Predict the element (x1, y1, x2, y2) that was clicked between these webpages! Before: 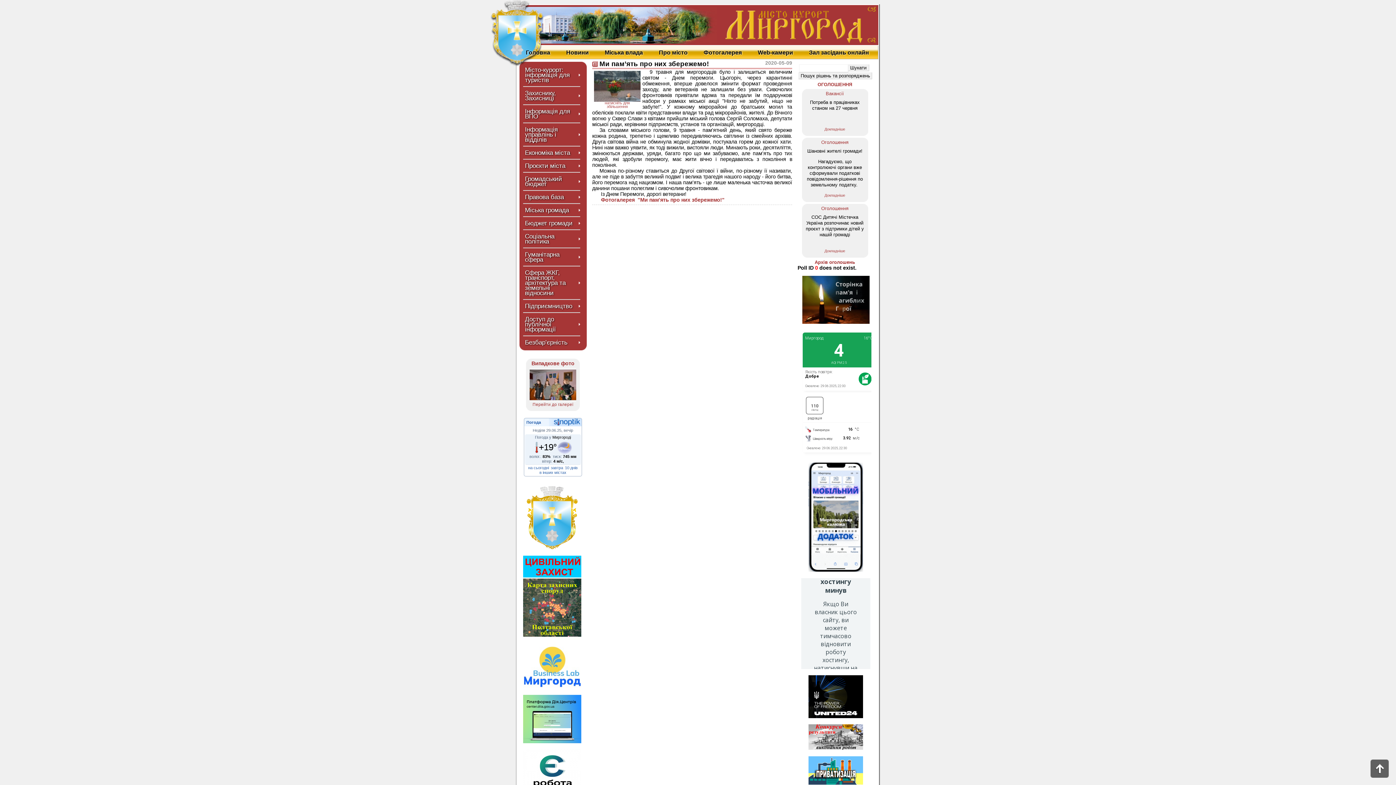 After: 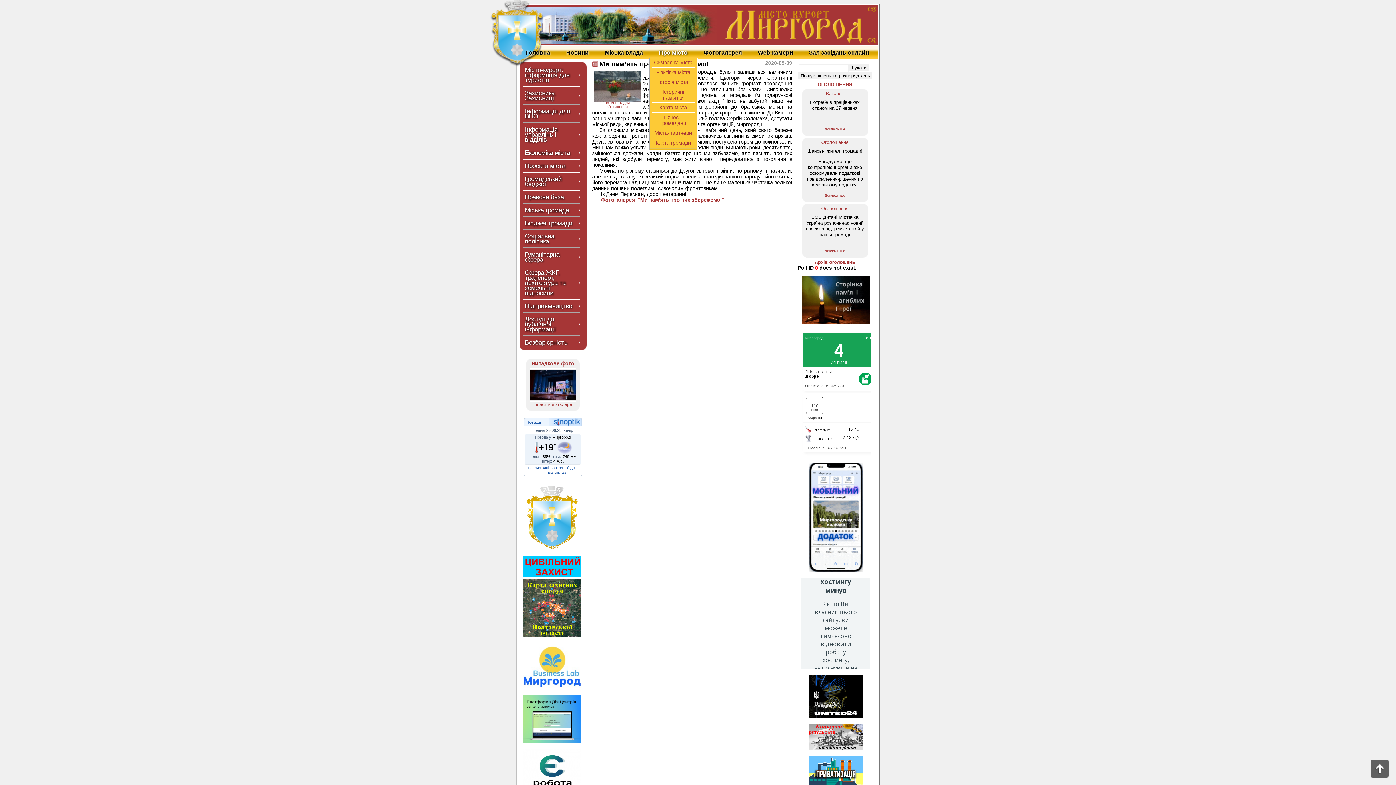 Action: bbox: (651, 45, 695, 59) label: Про місто